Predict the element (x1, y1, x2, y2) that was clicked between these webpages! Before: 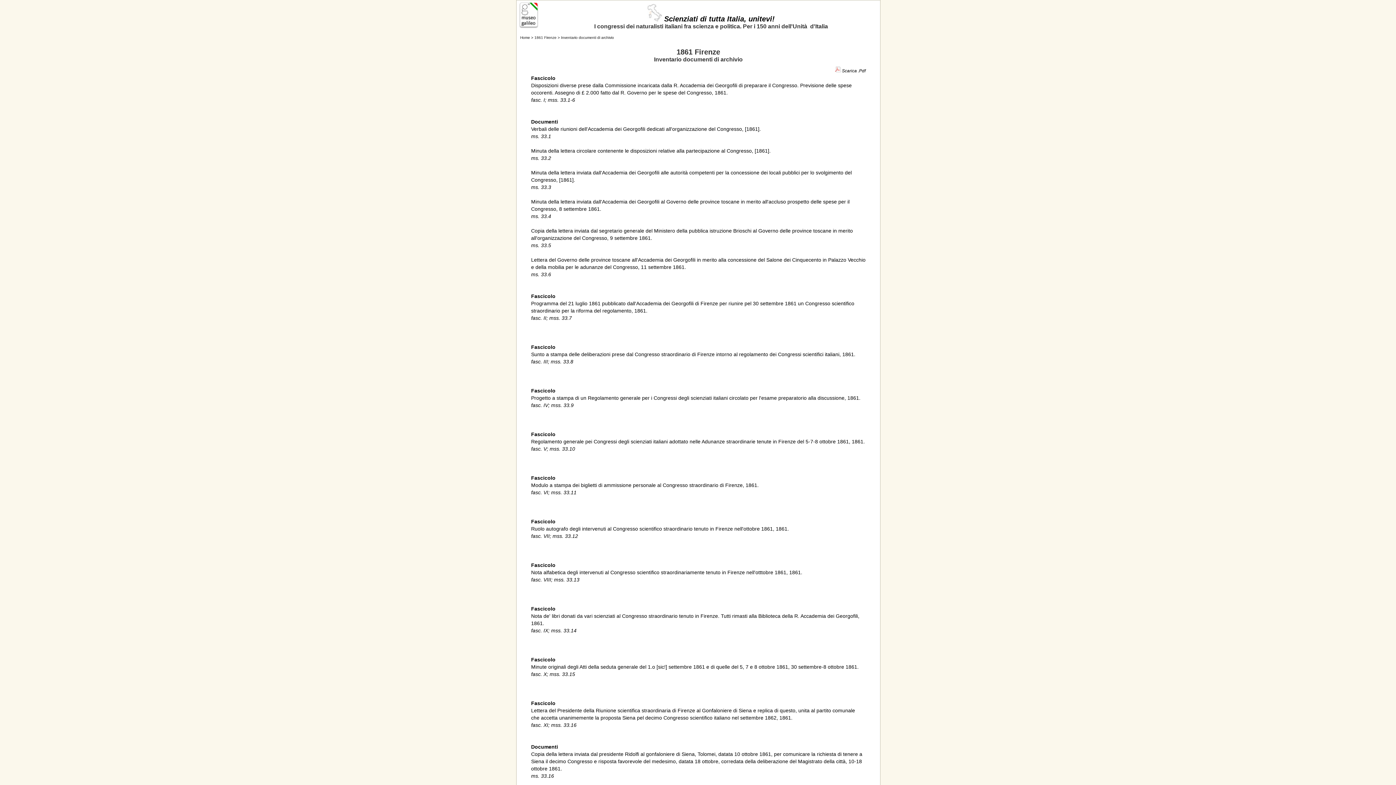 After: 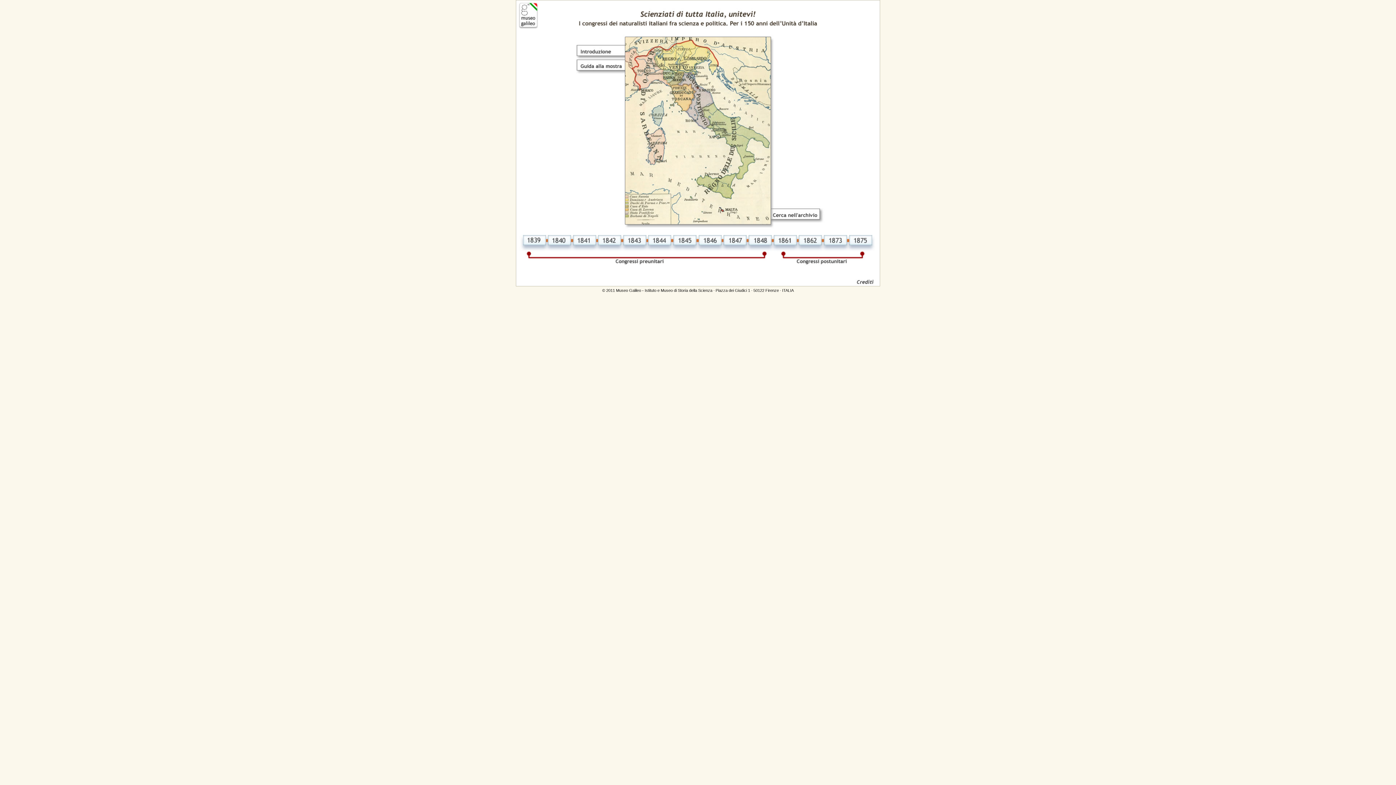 Action: bbox: (520, 35, 530, 39) label: Home